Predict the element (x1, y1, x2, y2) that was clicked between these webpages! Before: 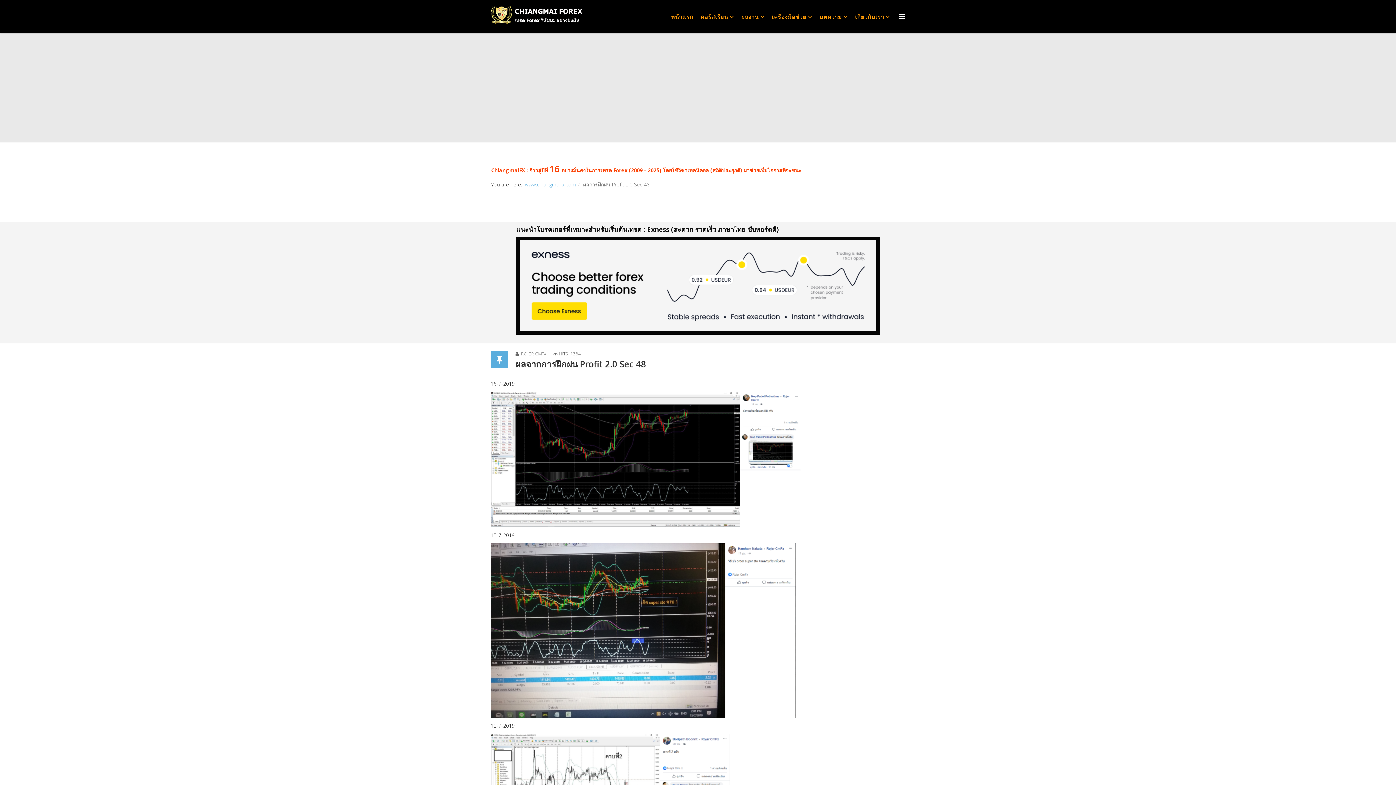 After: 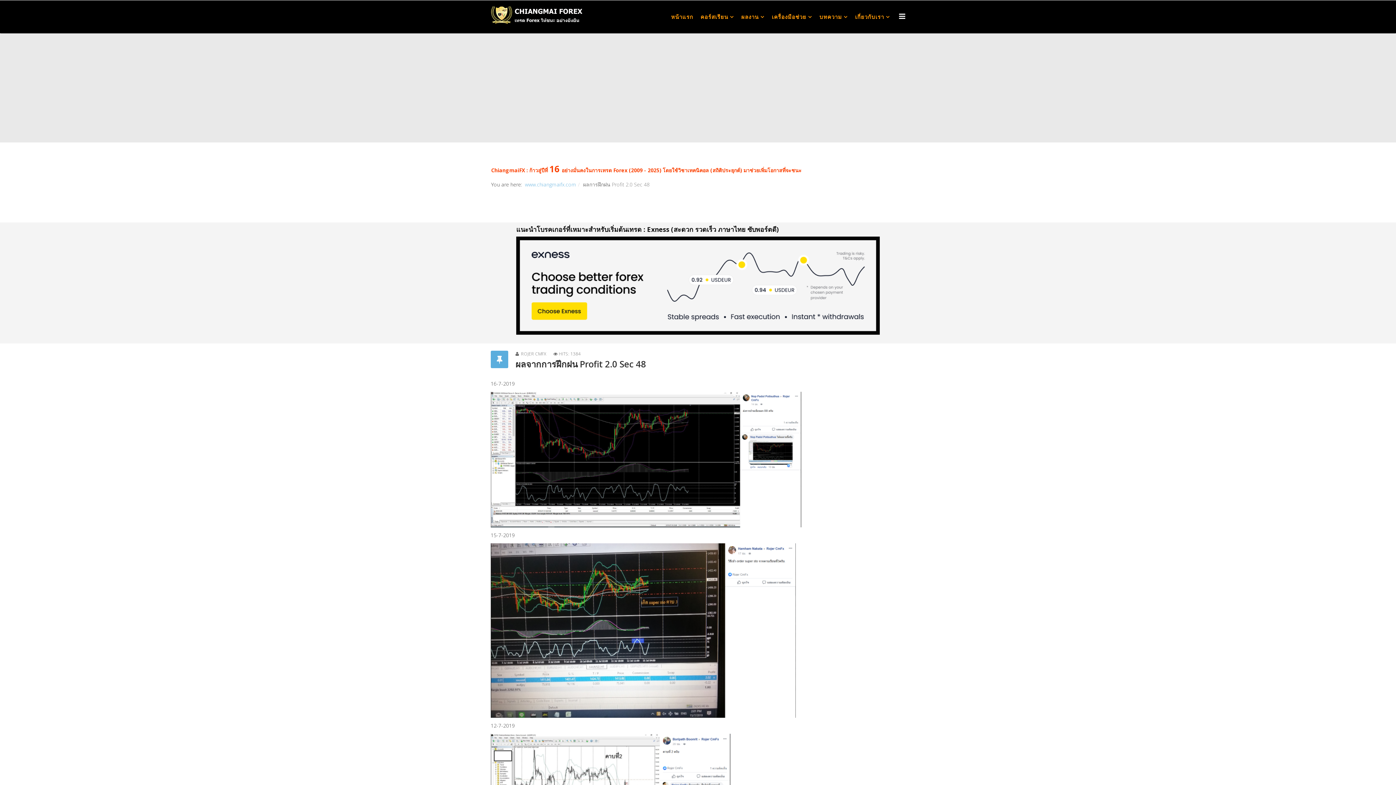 Action: bbox: (516, 225, 778, 233) label: แนะนำโบรคเกอร์ที่เหมาะสำหรับเริ่มต้นเทรด : Exness (สะดวก รวดเร็ว ภาษาไทย ซับพอร์ตดี)